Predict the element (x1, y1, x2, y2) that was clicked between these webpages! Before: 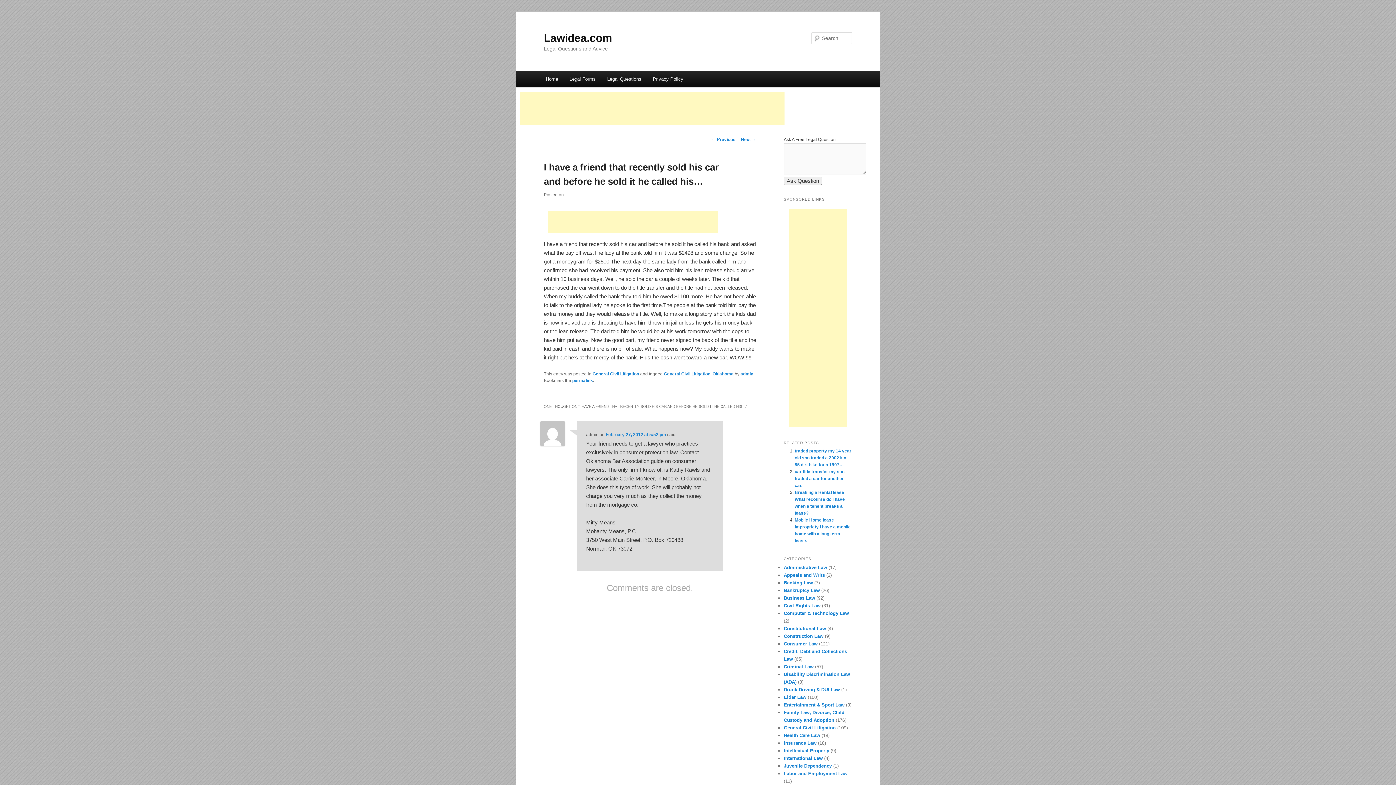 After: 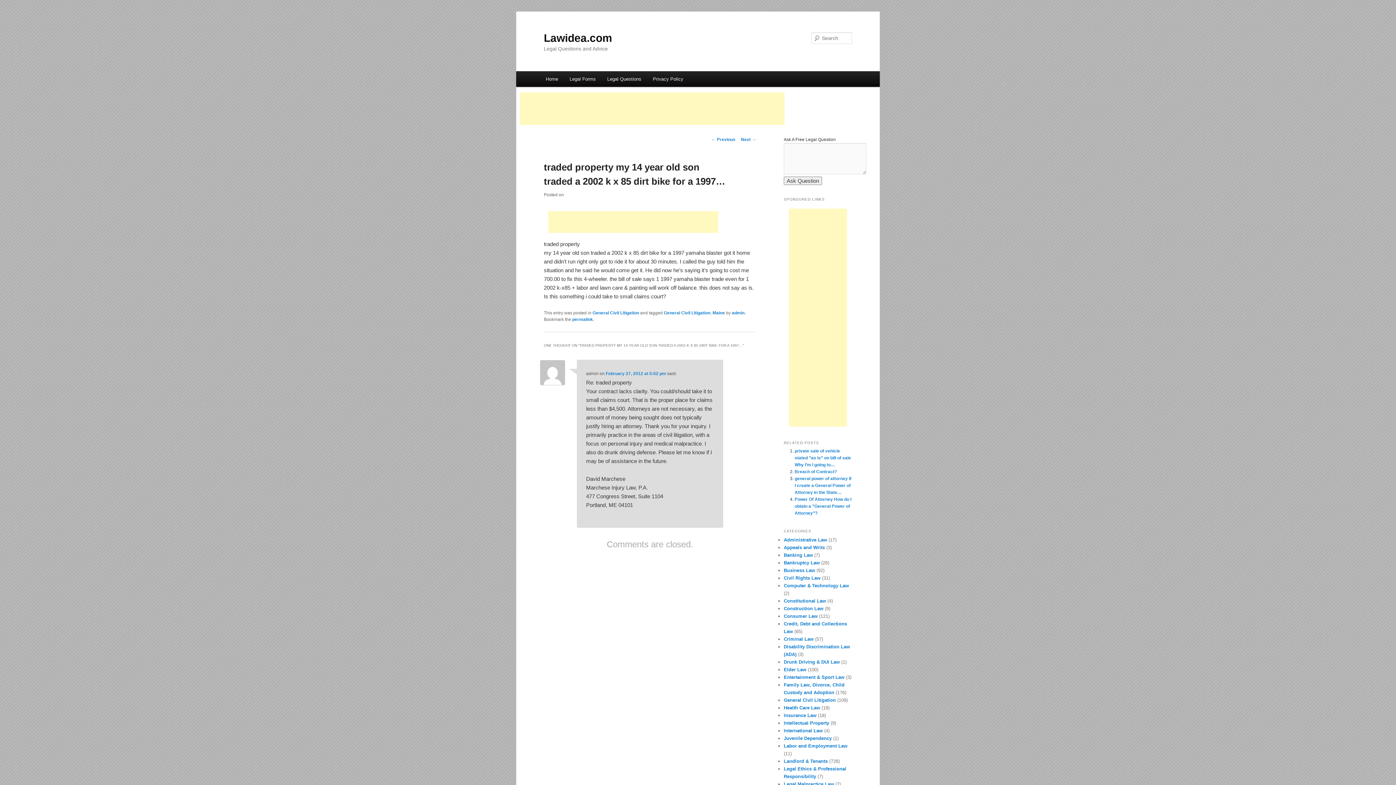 Action: label: traded property my 14 year old son traded a 2002 k x 85 dirt bike for a 1997… bbox: (794, 448, 851, 467)